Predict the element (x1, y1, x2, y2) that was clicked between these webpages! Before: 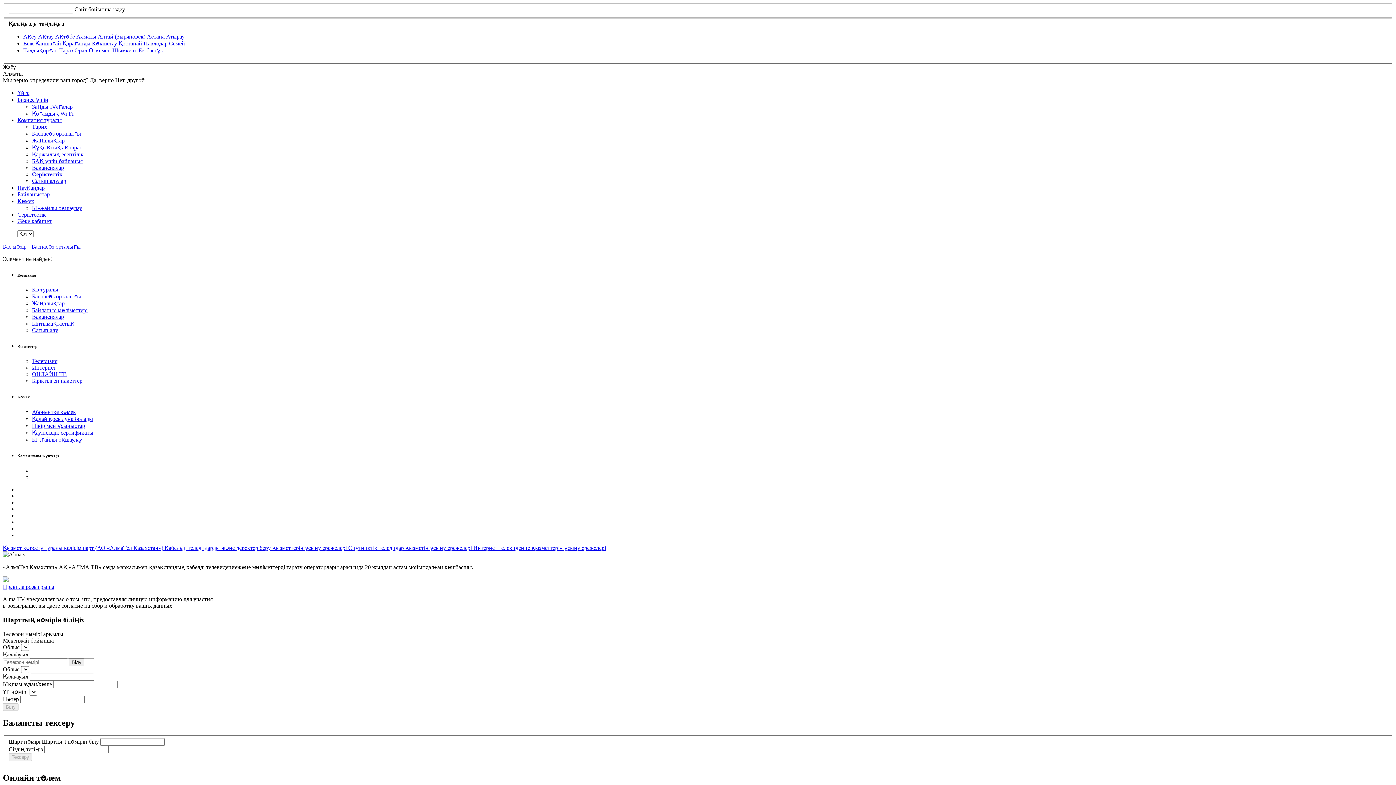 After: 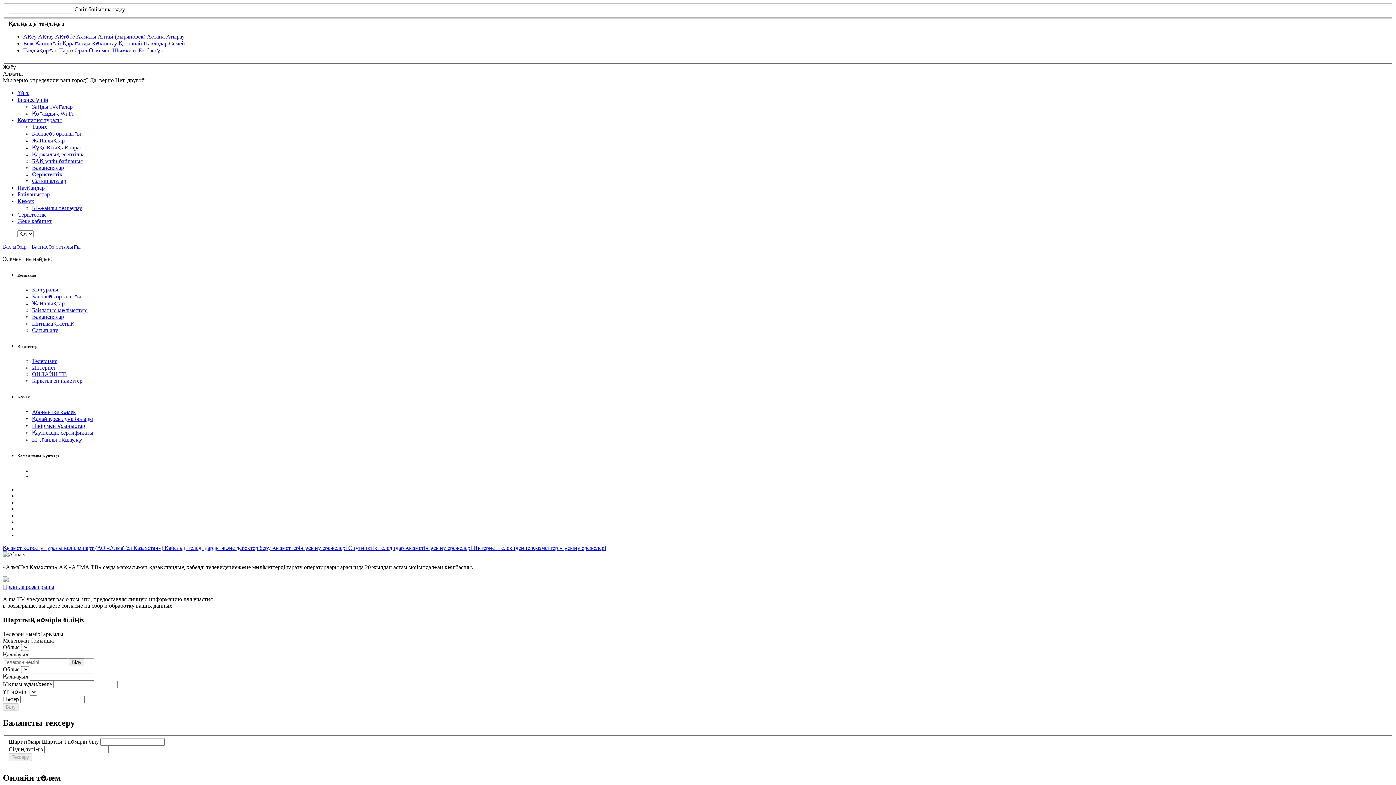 Action: label: Алматы  bbox: (76, 33, 97, 39)